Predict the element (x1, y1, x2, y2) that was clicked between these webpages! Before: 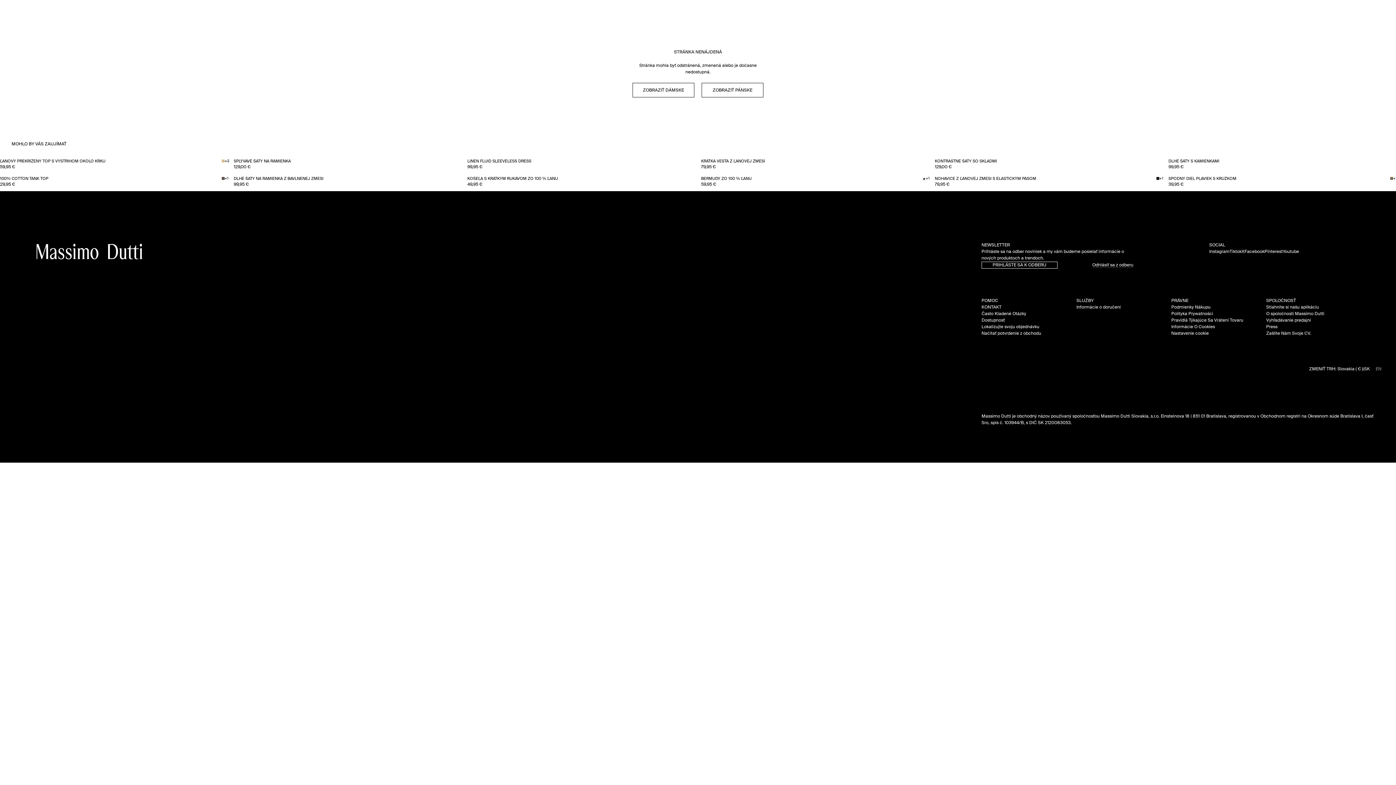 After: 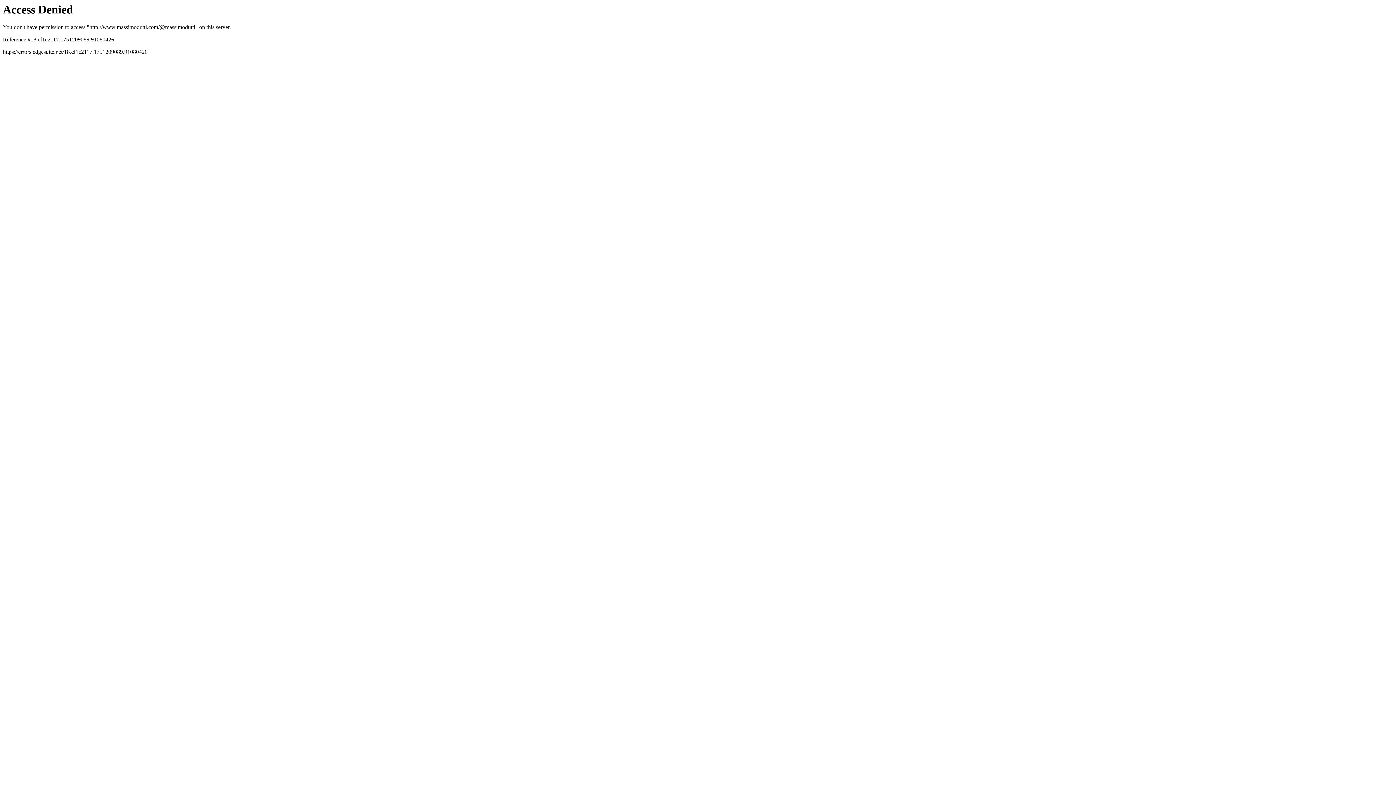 Action: label: Tiktok bbox: (1229, 248, 1241, 255)